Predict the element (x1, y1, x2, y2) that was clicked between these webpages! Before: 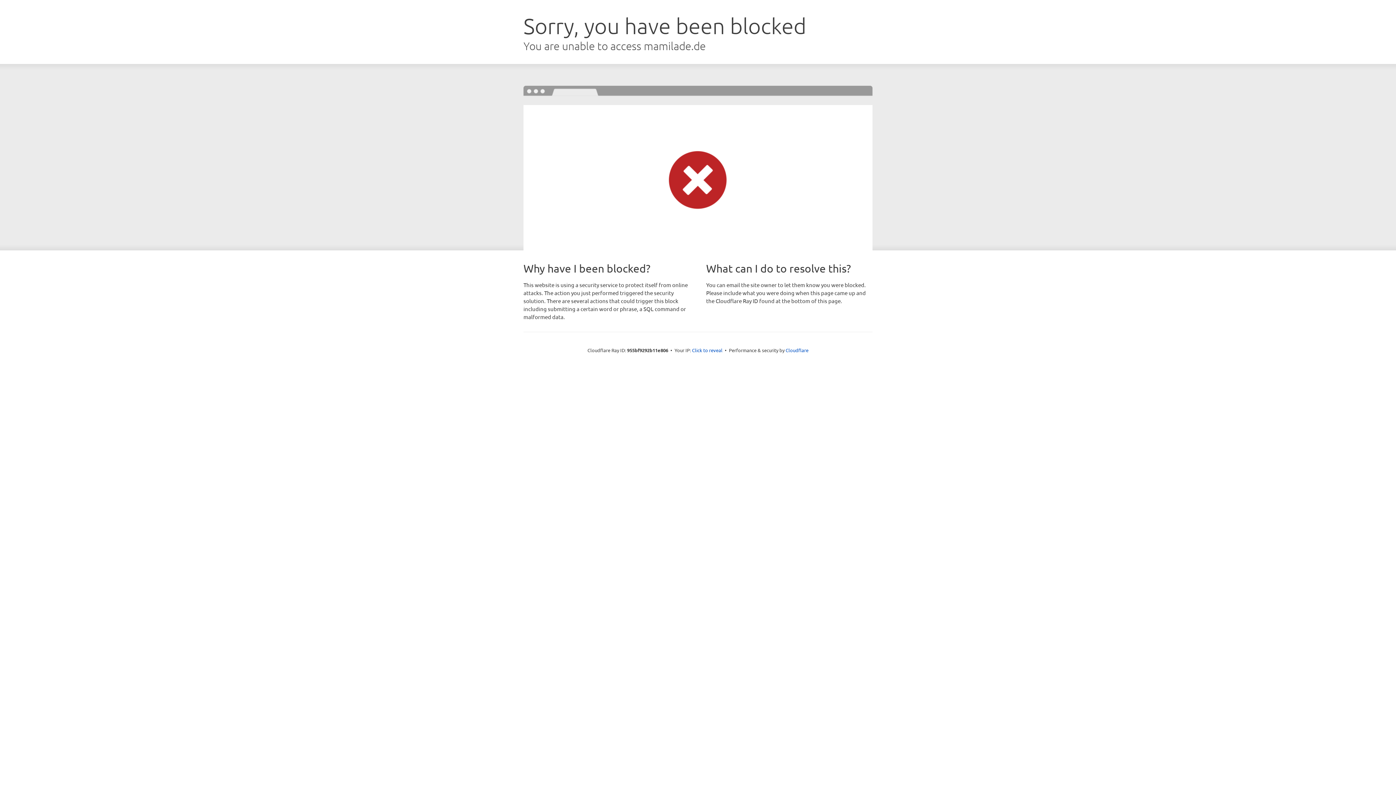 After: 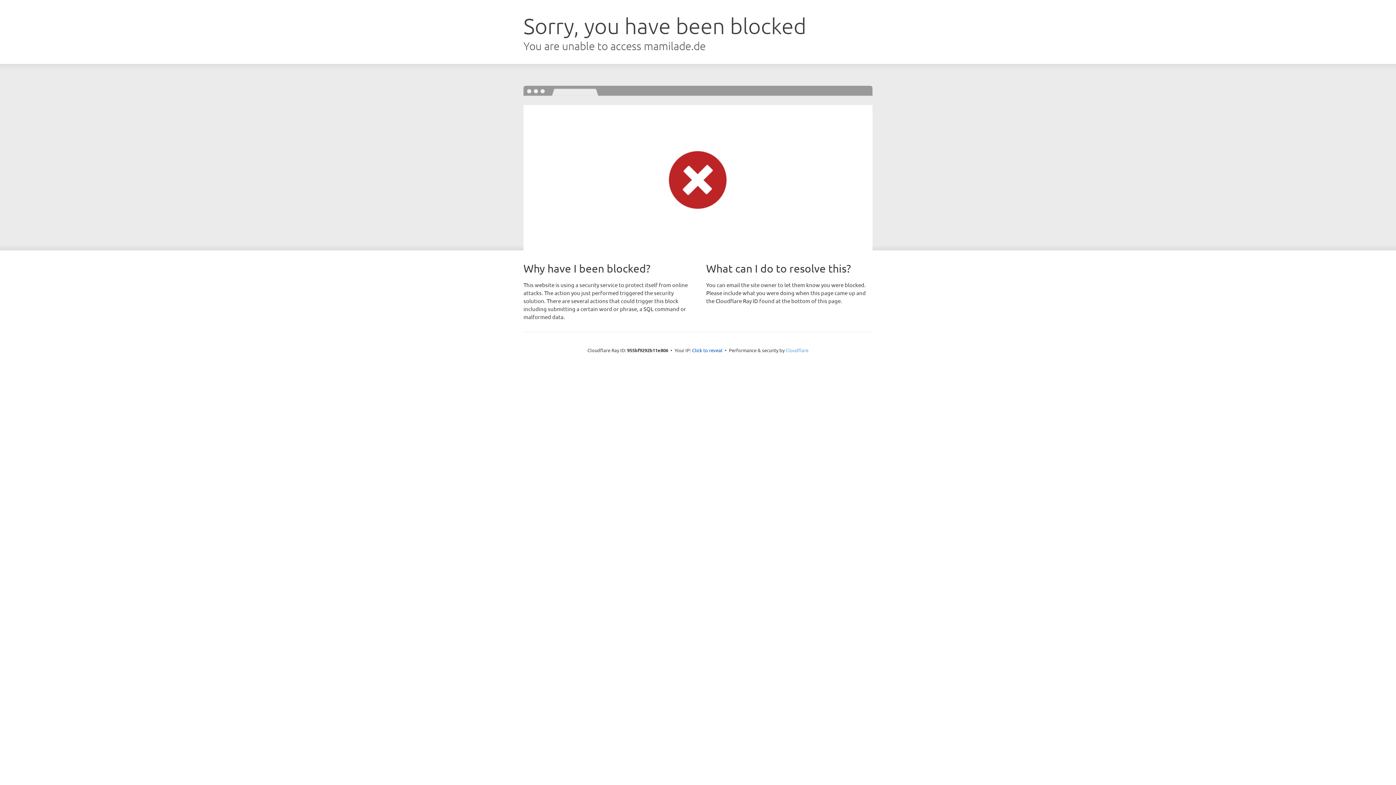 Action: label: Cloudflare bbox: (785, 347, 808, 353)